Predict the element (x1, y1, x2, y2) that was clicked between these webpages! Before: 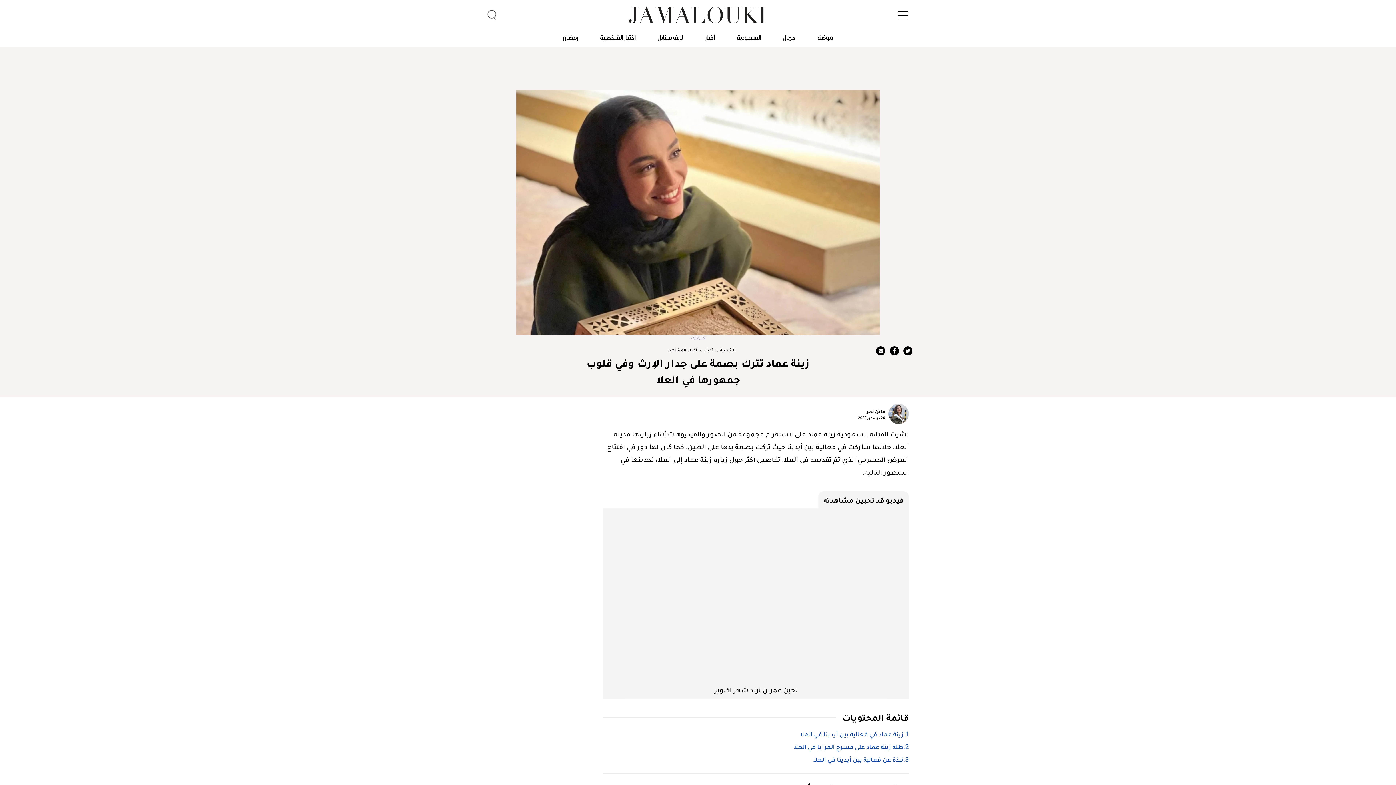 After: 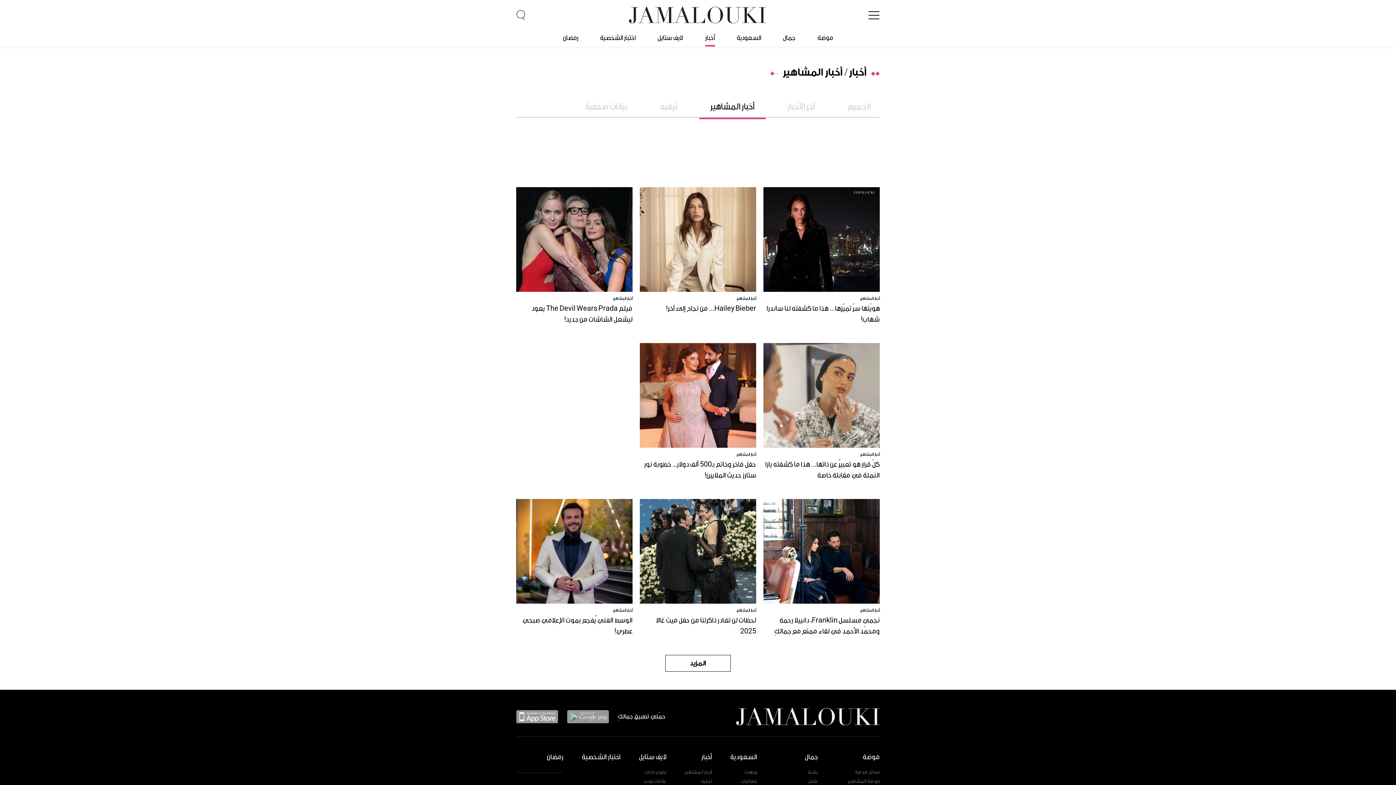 Action: bbox: (668, 347, 697, 354) label: أخبار المشاهير